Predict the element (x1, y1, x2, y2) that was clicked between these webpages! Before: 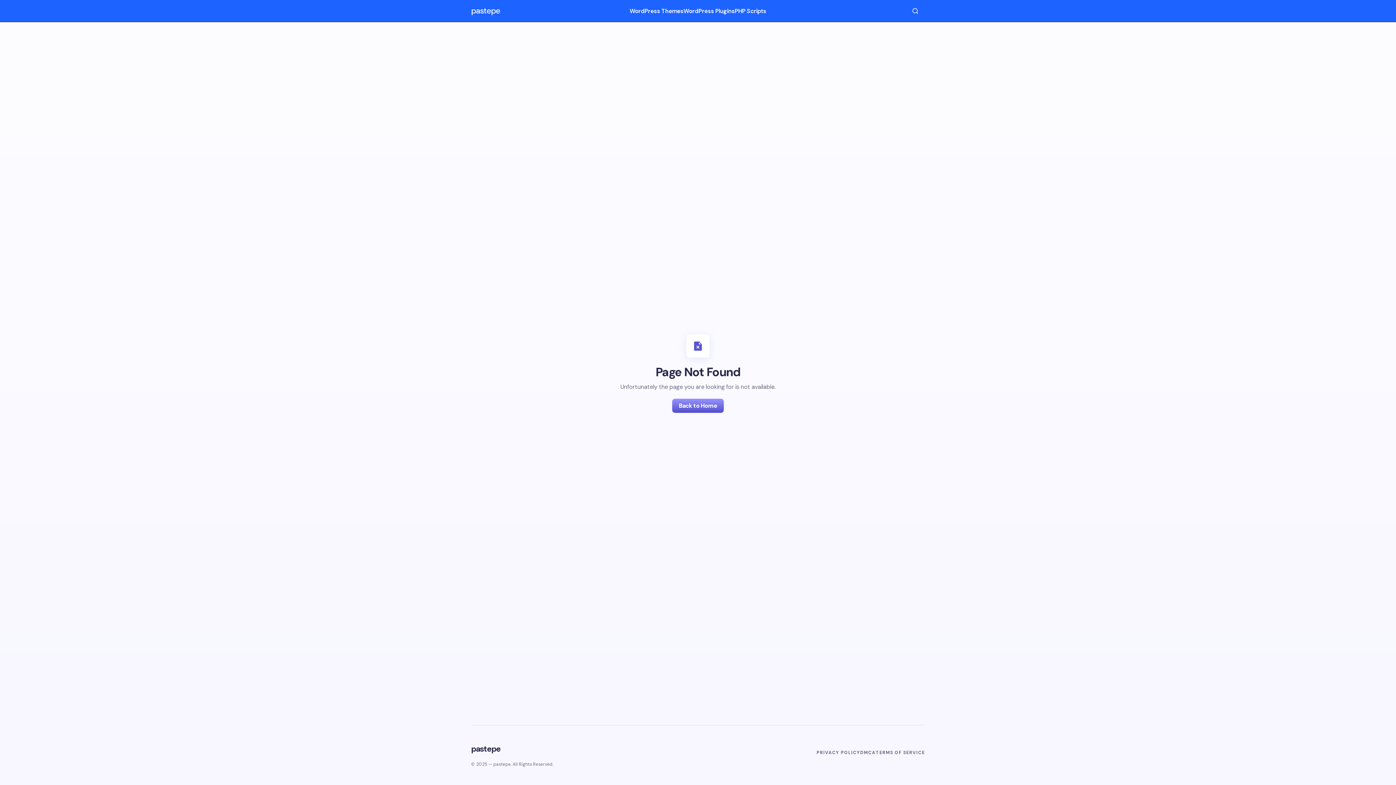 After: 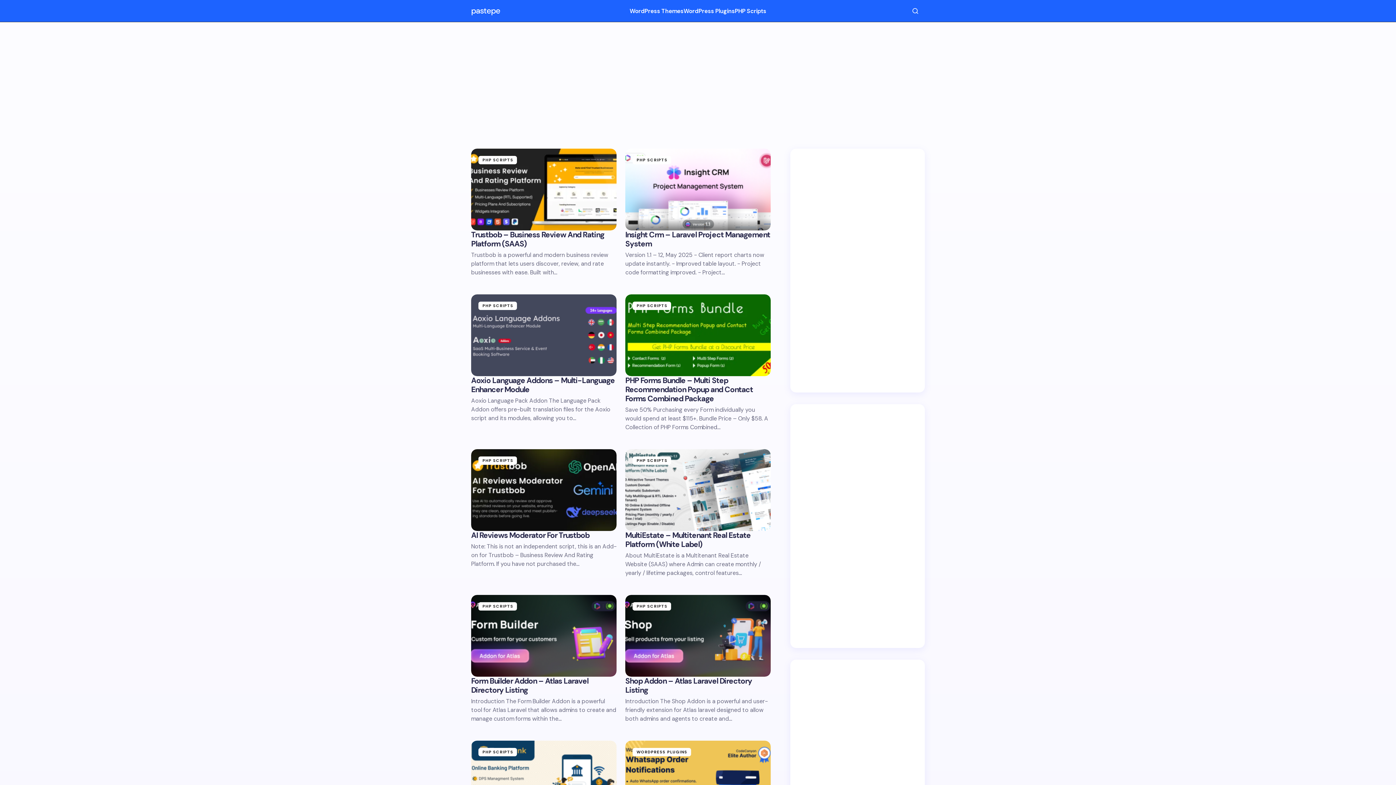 Action: bbox: (672, 398, 723, 413) label: Back to Home